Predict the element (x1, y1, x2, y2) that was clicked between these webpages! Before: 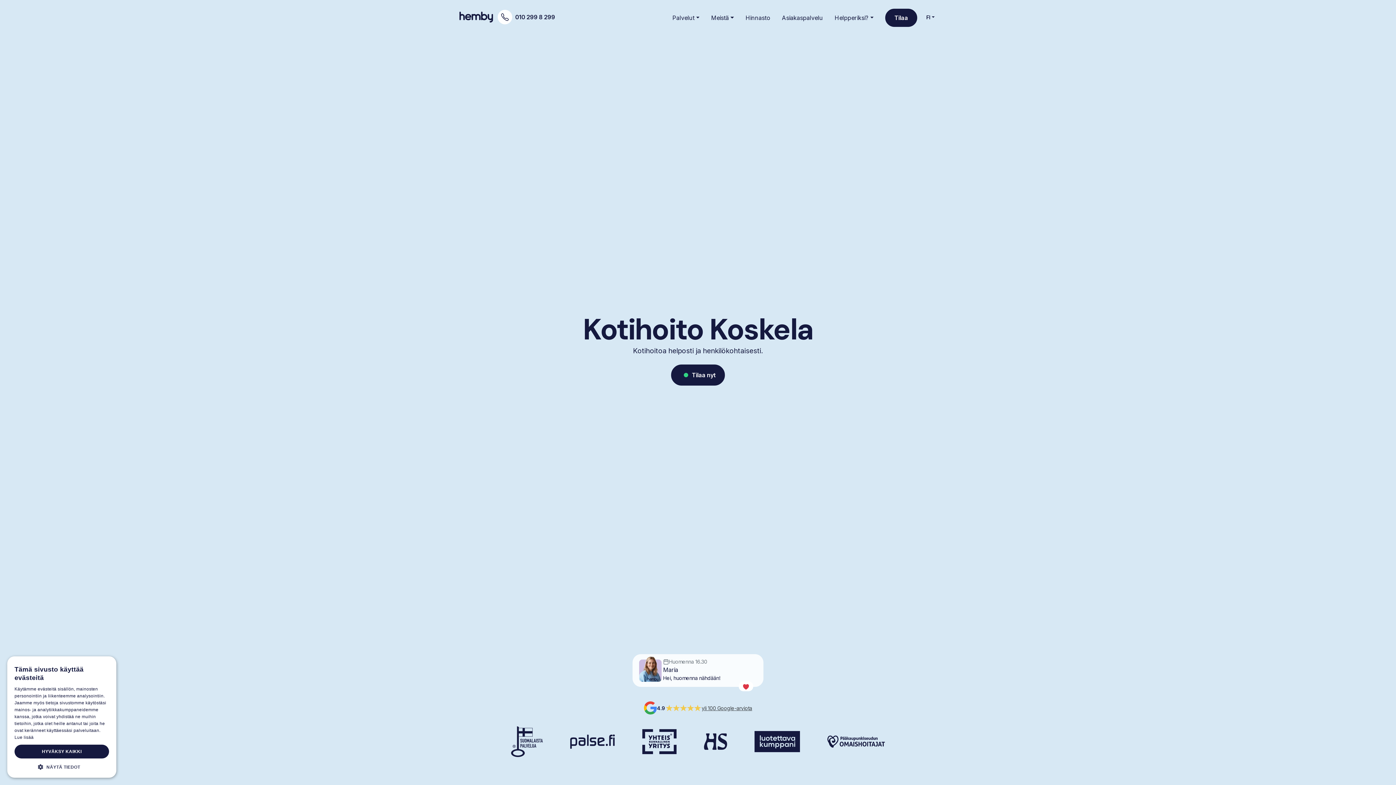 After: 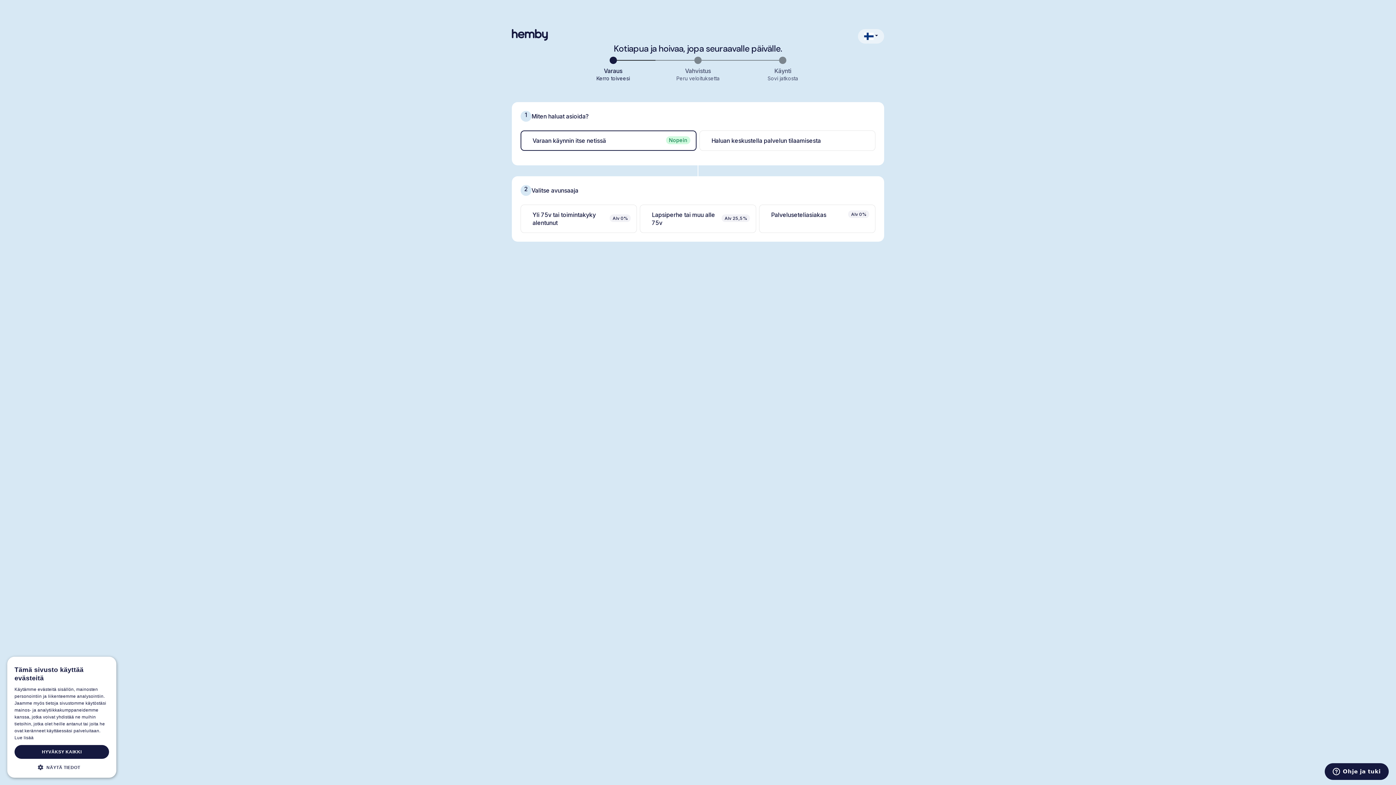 Action: label: Tilaa bbox: (885, 8, 917, 26)